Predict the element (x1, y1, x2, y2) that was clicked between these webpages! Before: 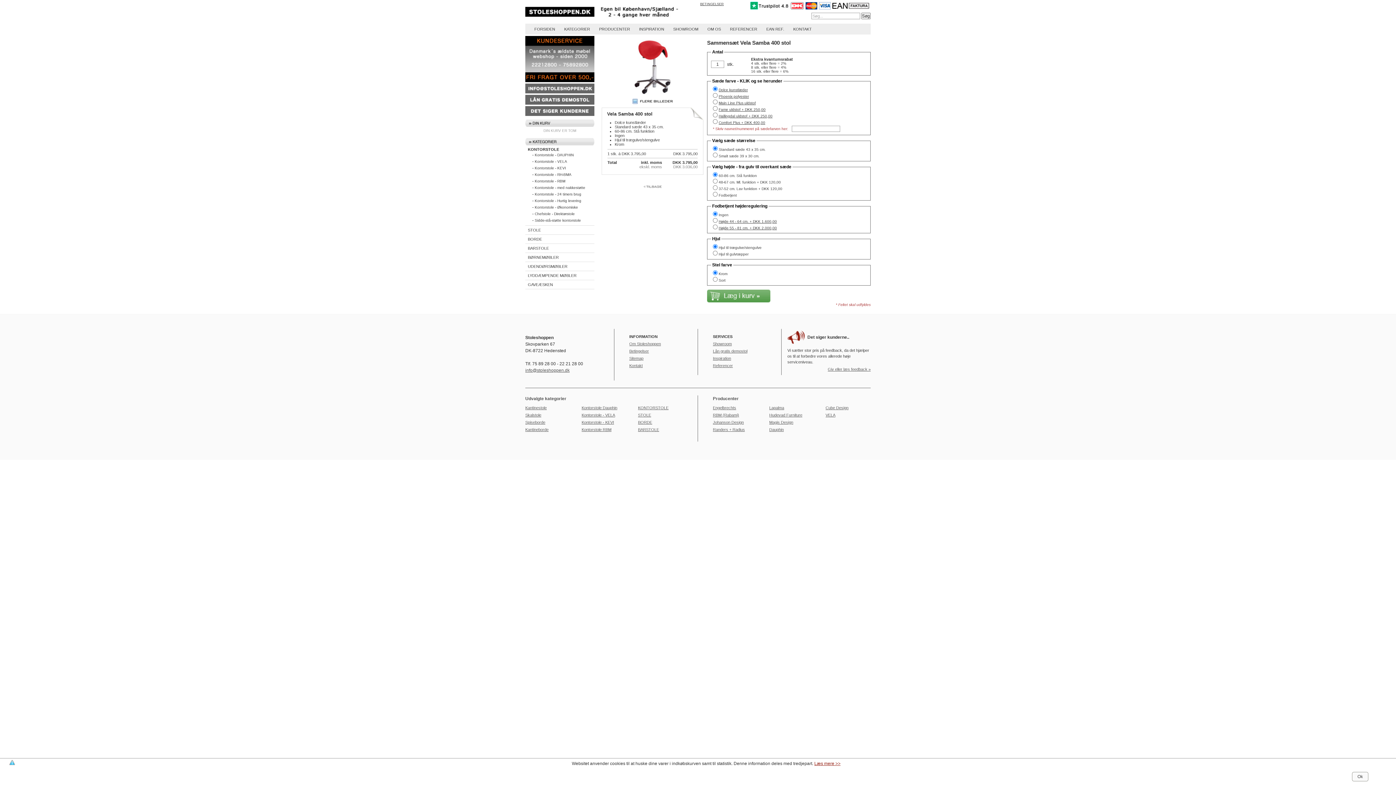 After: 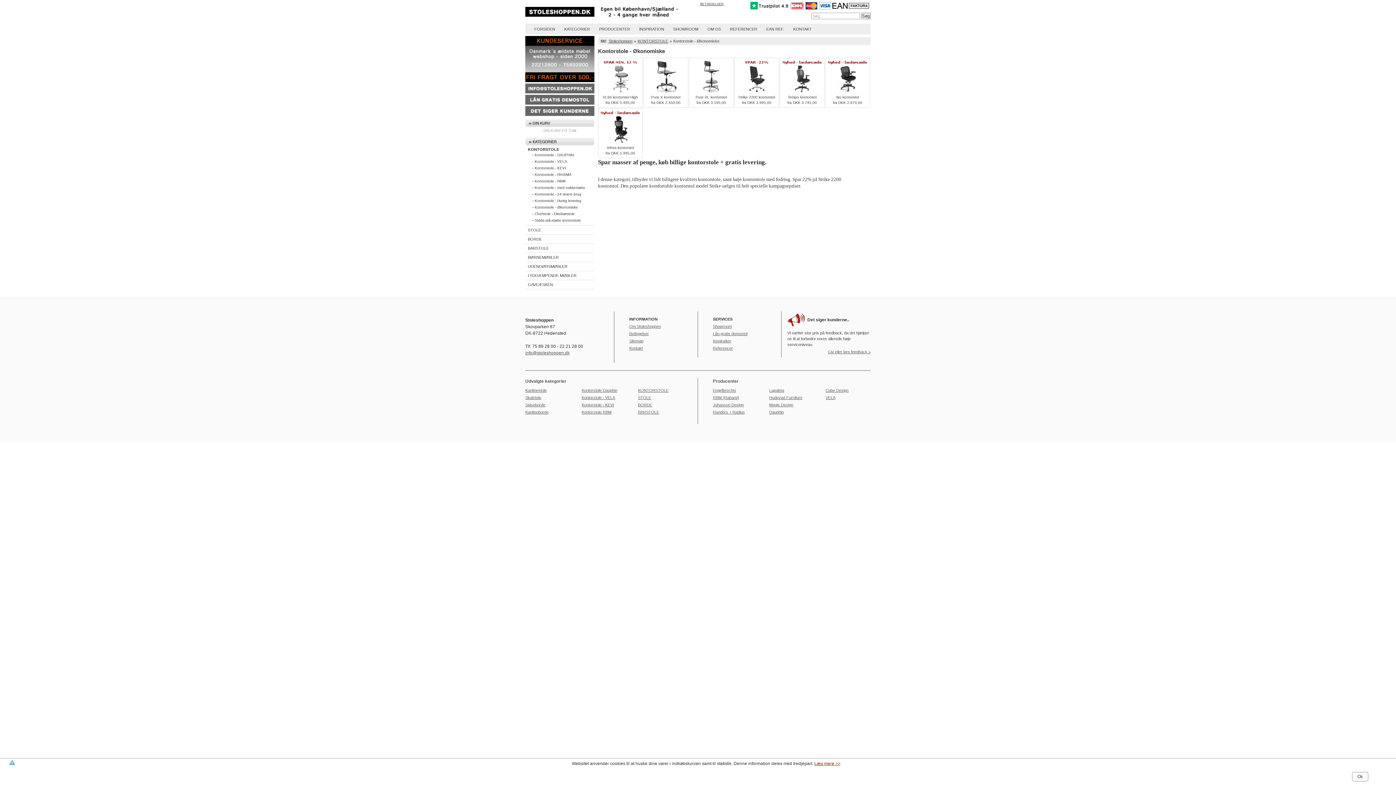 Action: label: Kontorstole - Økonomiske bbox: (534, 205, 578, 209)